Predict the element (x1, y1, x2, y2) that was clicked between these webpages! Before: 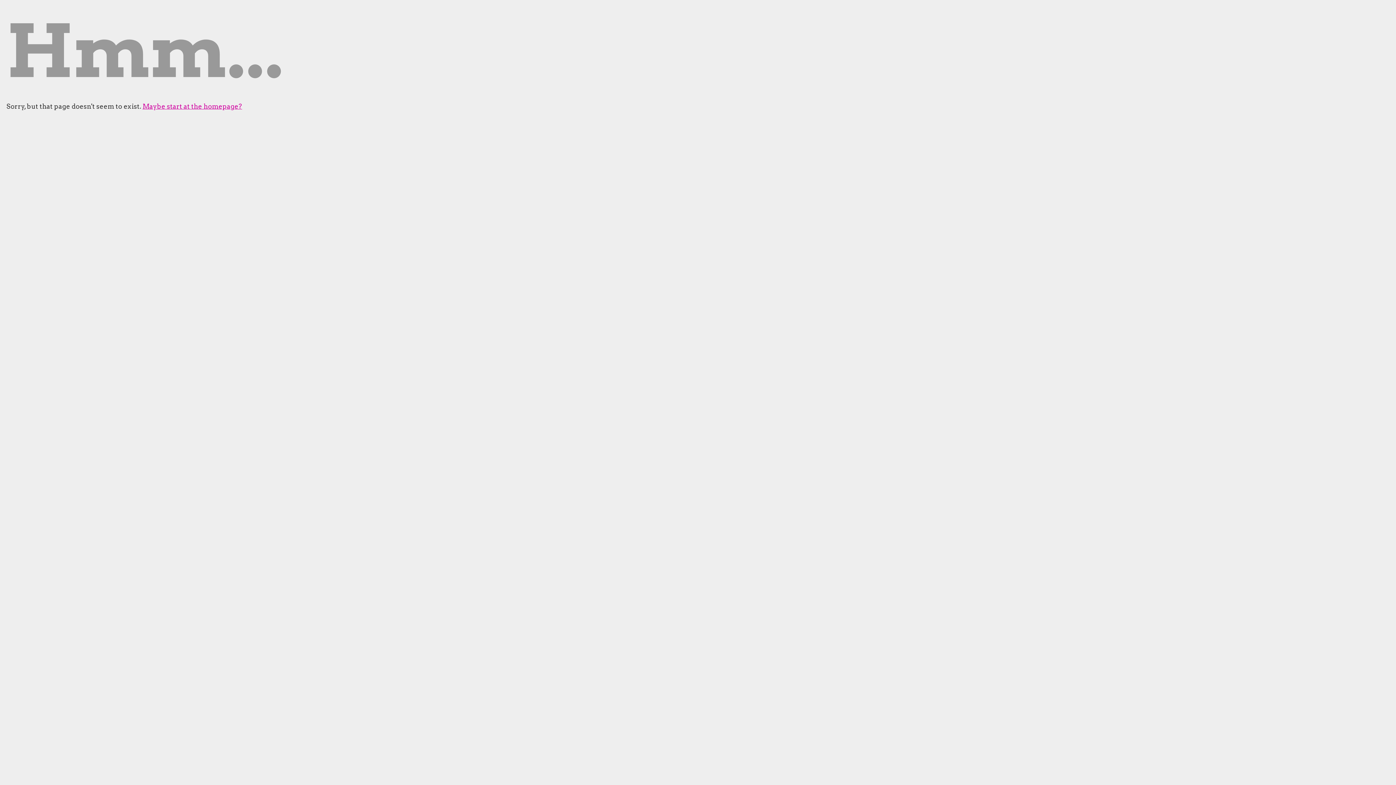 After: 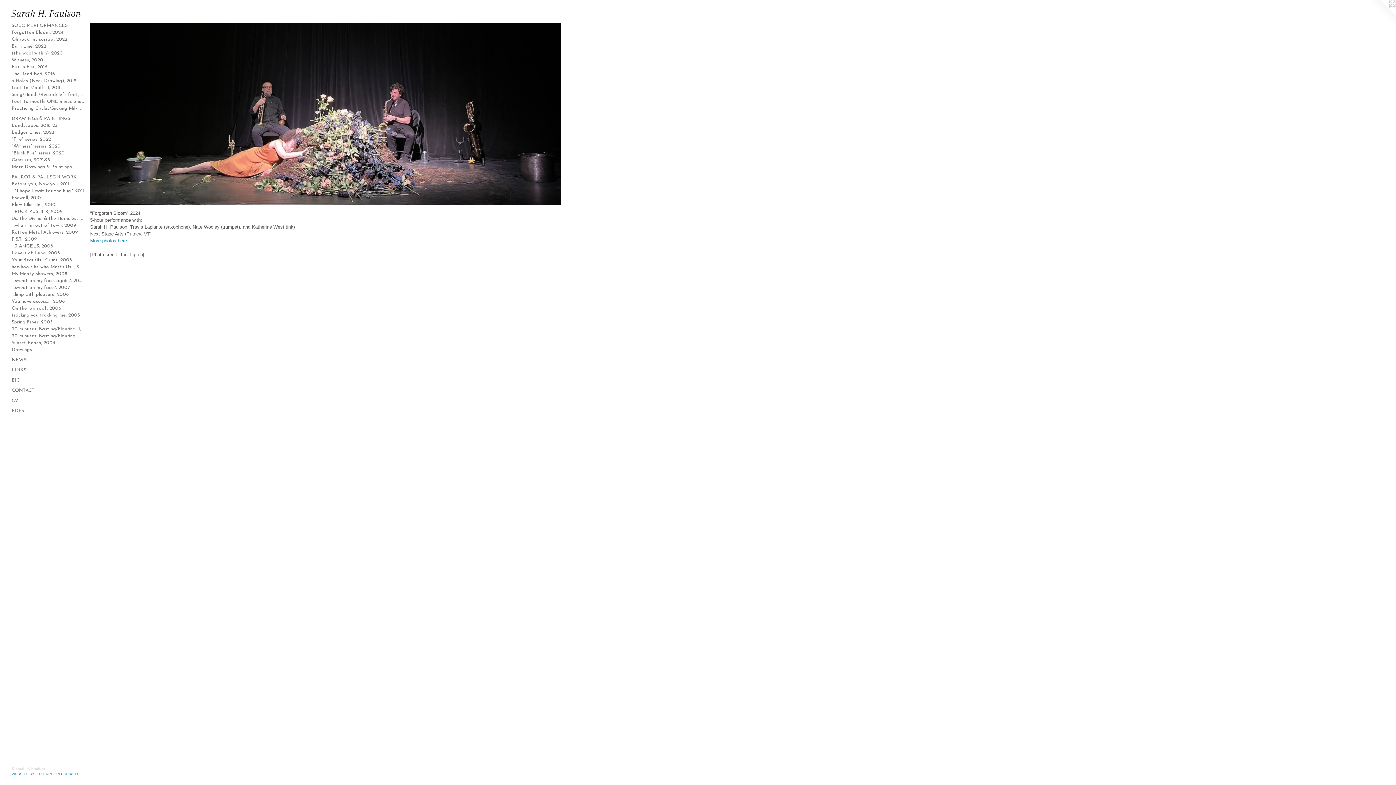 Action: label: Maybe start at the homepage? bbox: (142, 102, 242, 110)